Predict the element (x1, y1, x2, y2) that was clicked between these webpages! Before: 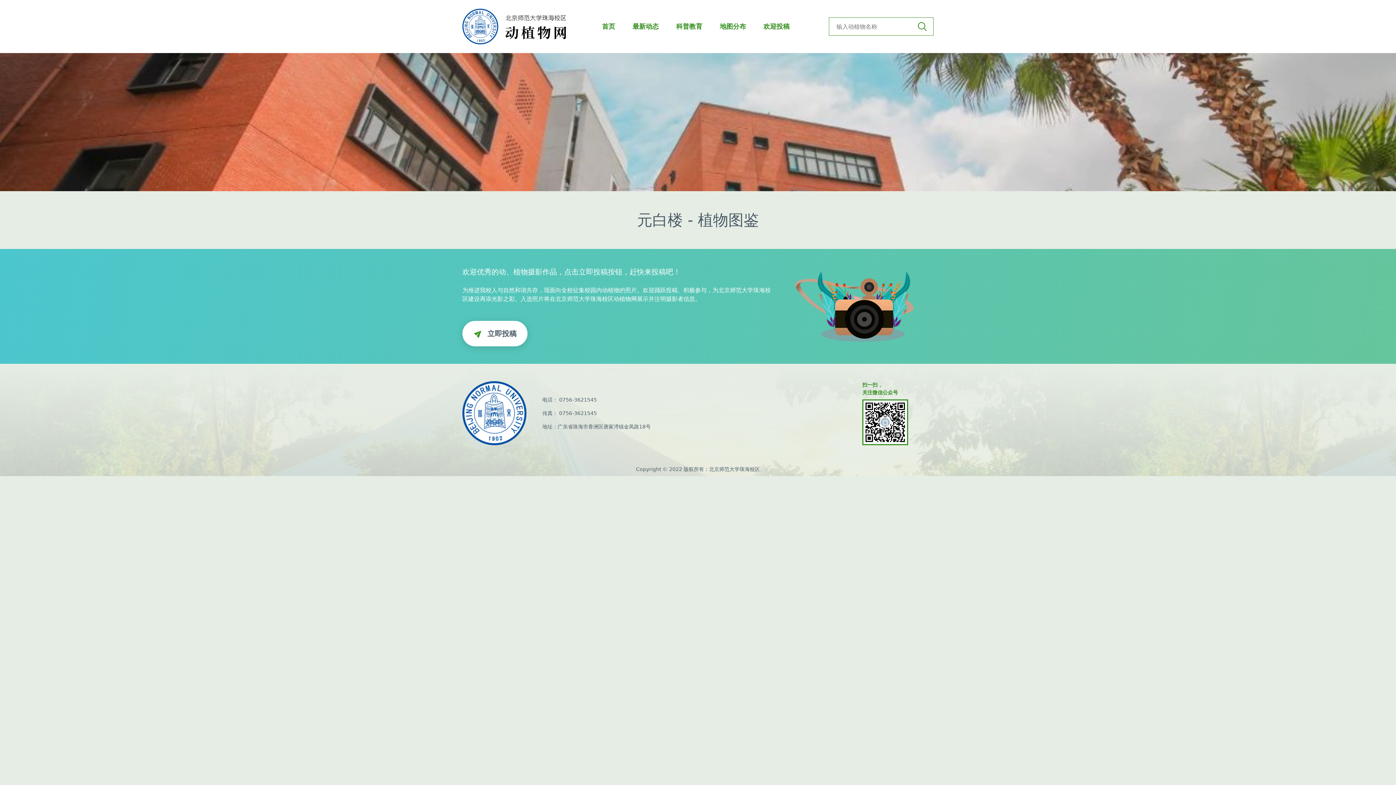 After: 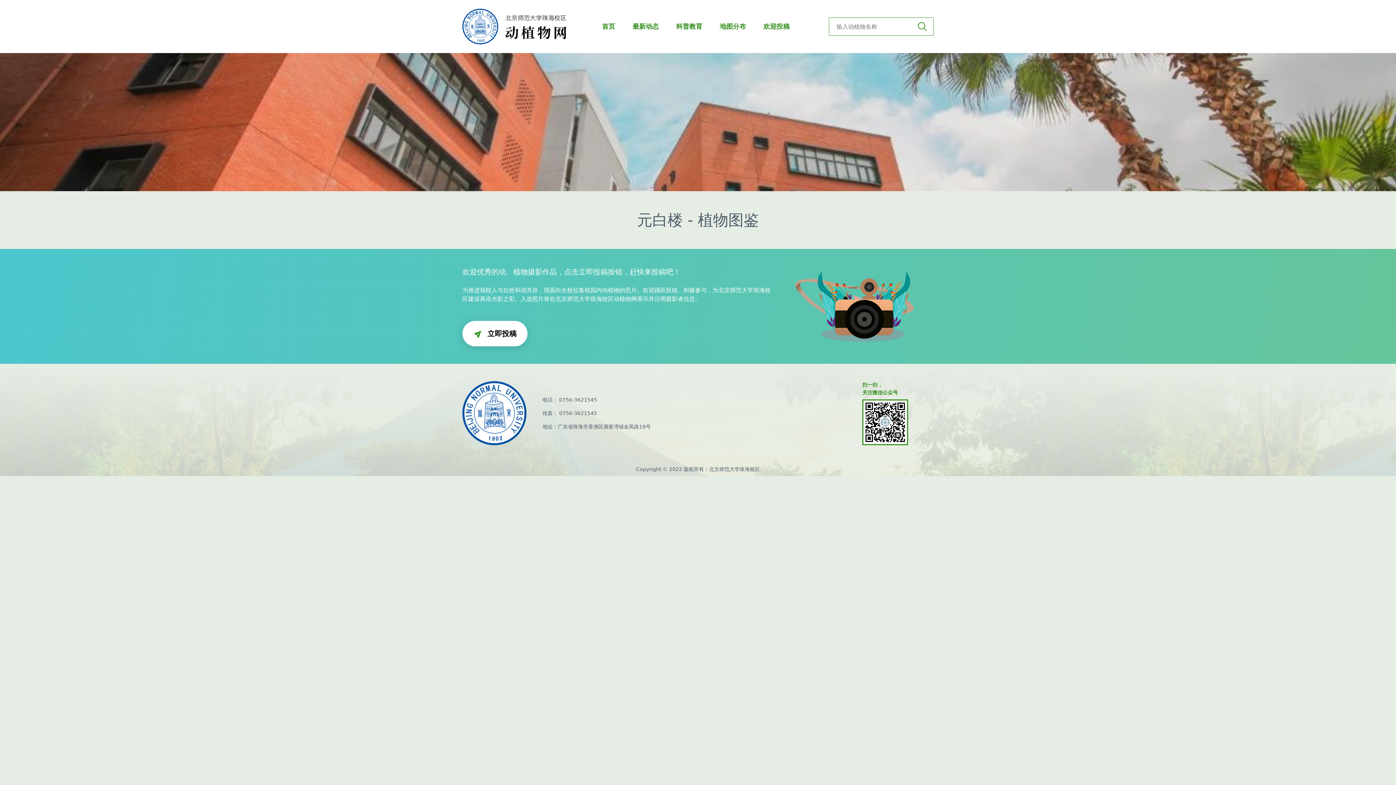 Action: label:  立即投稿 bbox: (462, 321, 527, 346)